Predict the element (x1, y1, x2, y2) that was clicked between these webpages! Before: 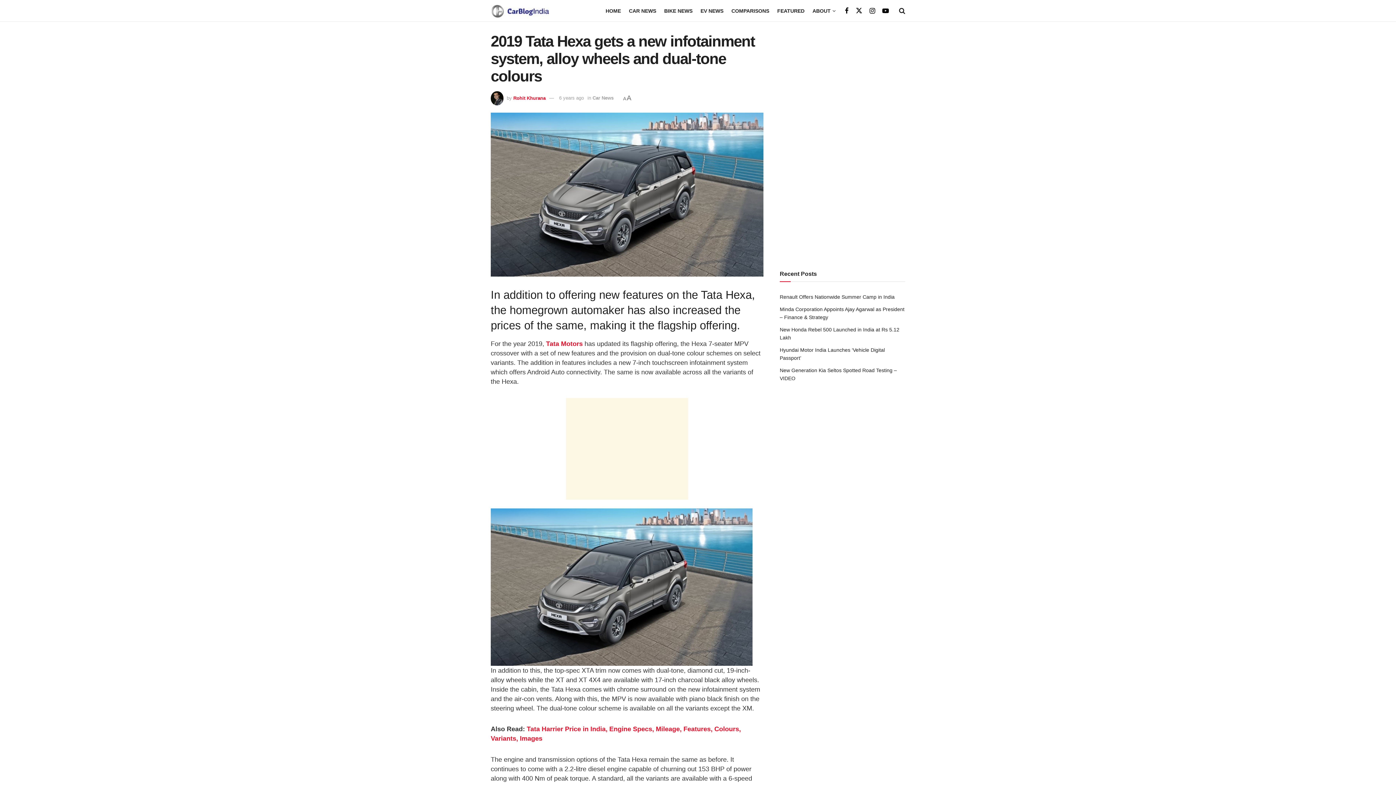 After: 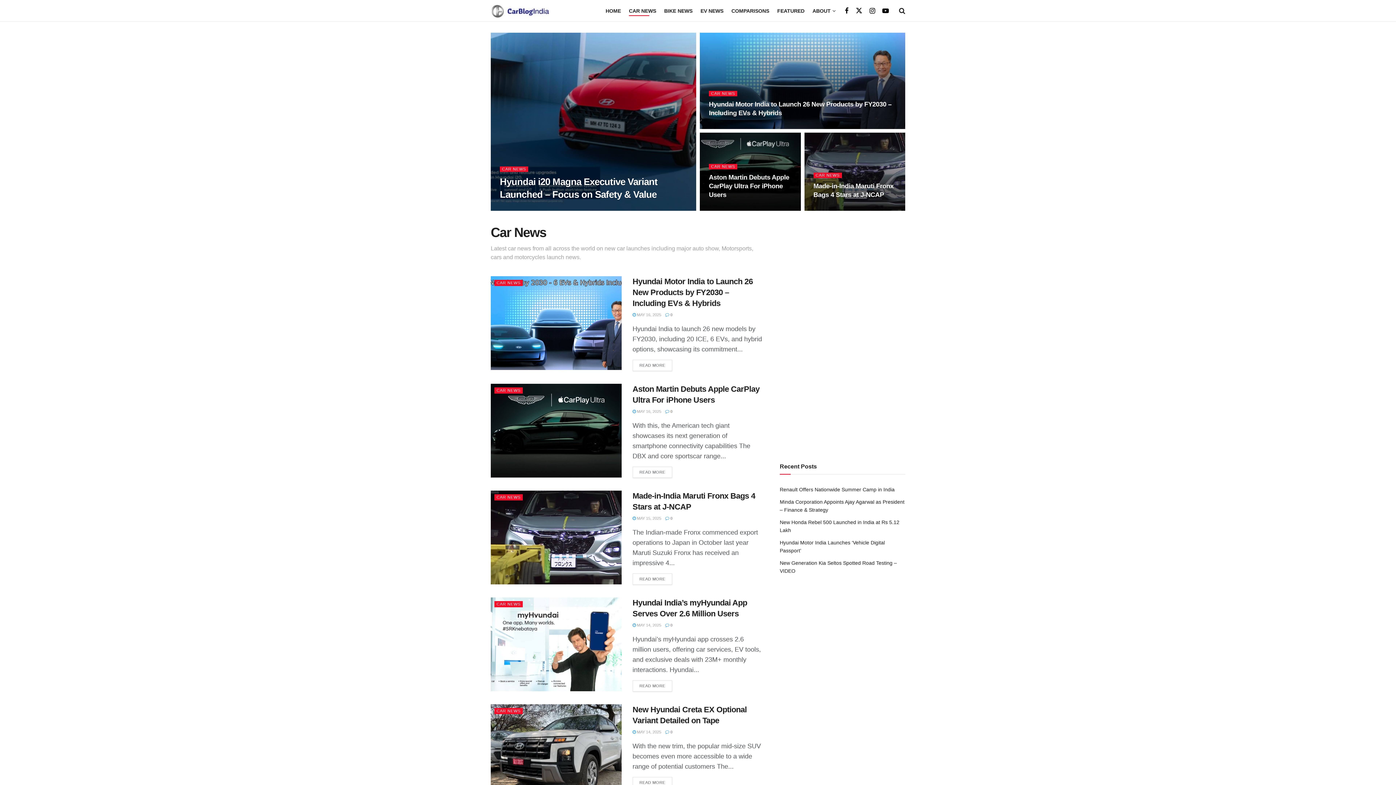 Action: label: CAR NEWS bbox: (629, 5, 656, 15)